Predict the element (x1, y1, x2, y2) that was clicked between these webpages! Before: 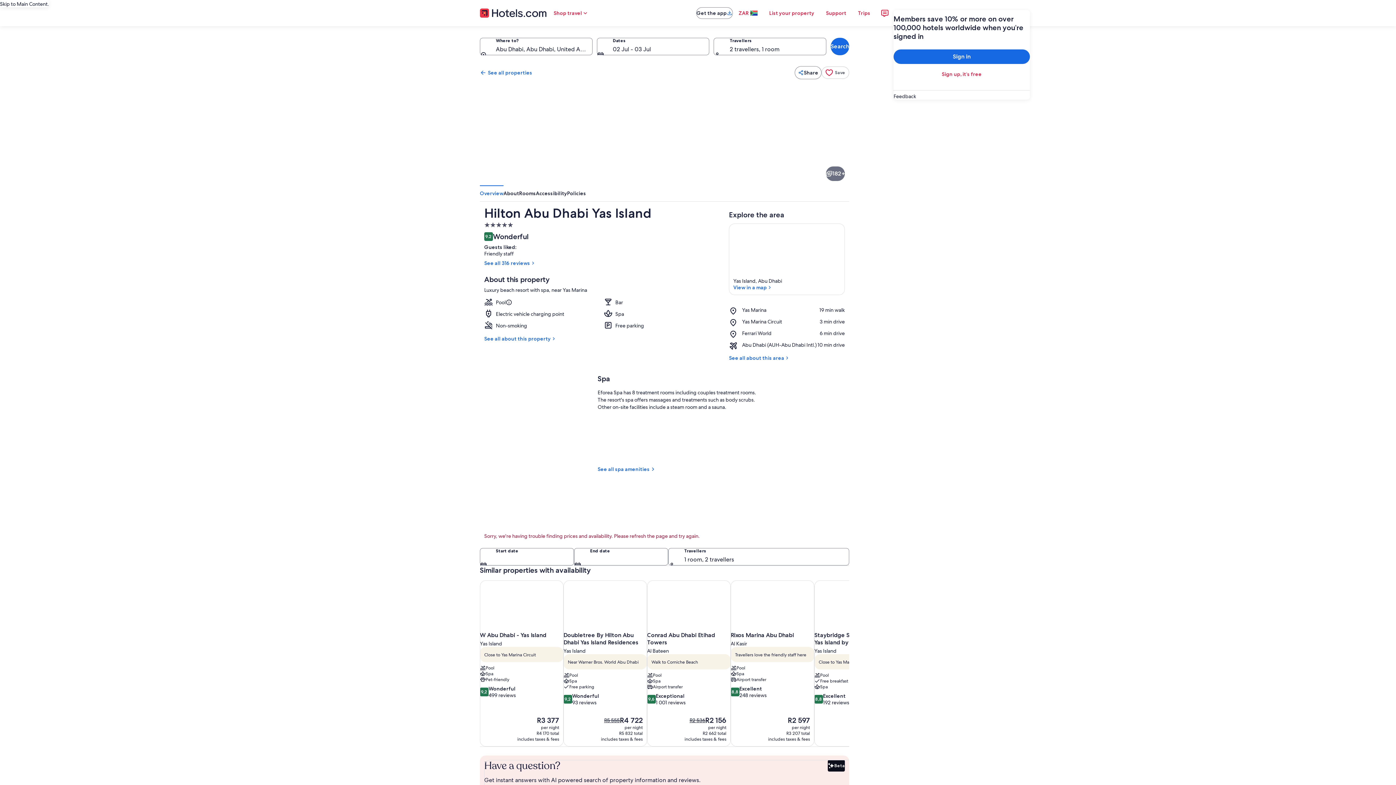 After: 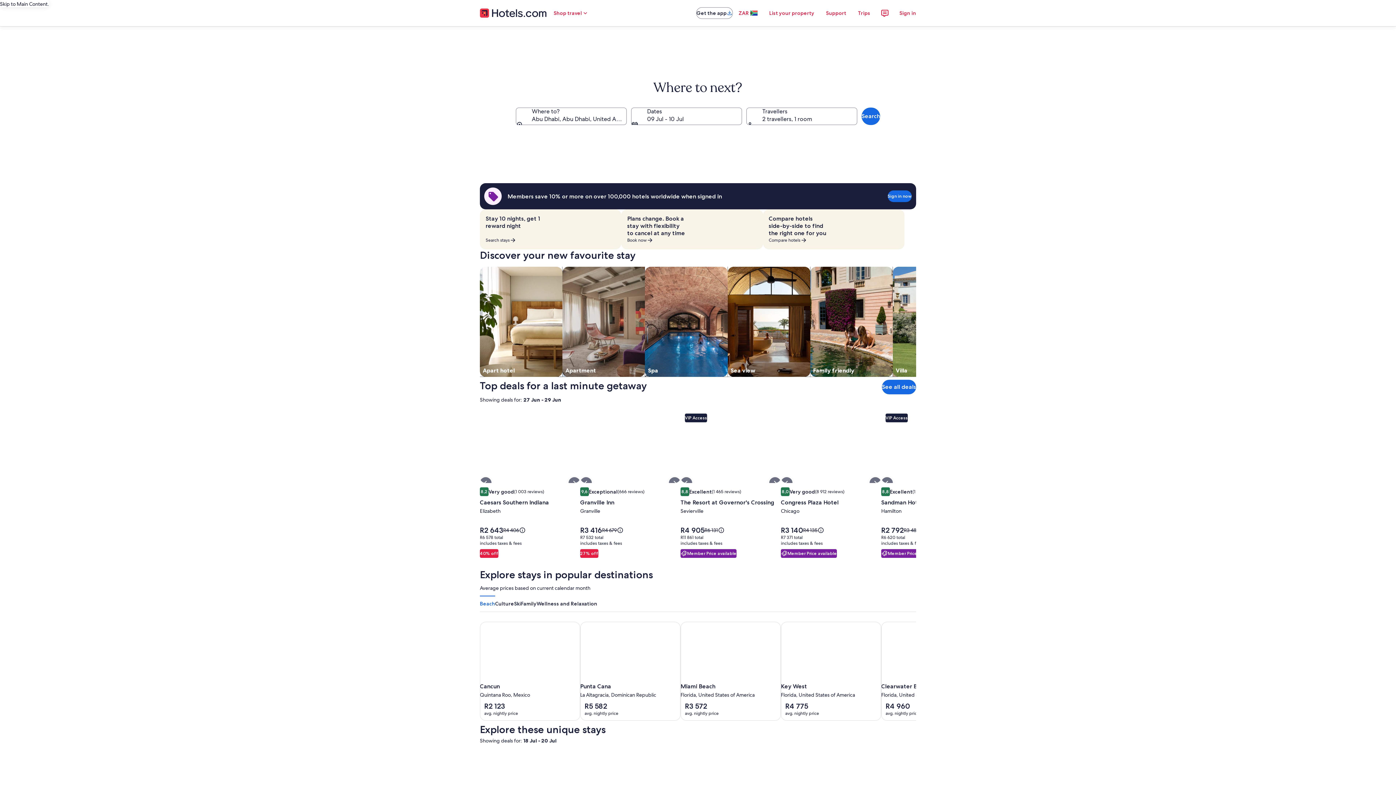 Action: bbox: (480, 7, 546, 18)